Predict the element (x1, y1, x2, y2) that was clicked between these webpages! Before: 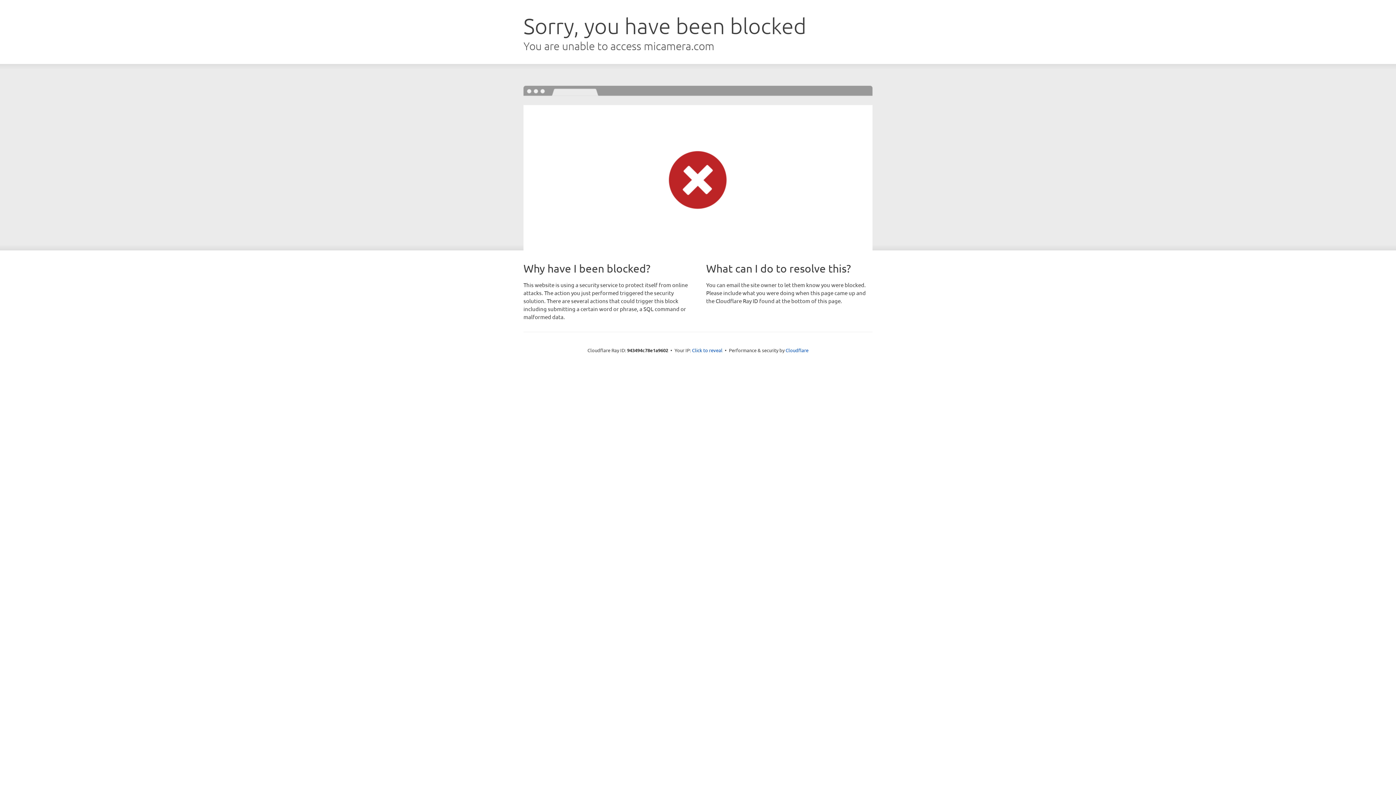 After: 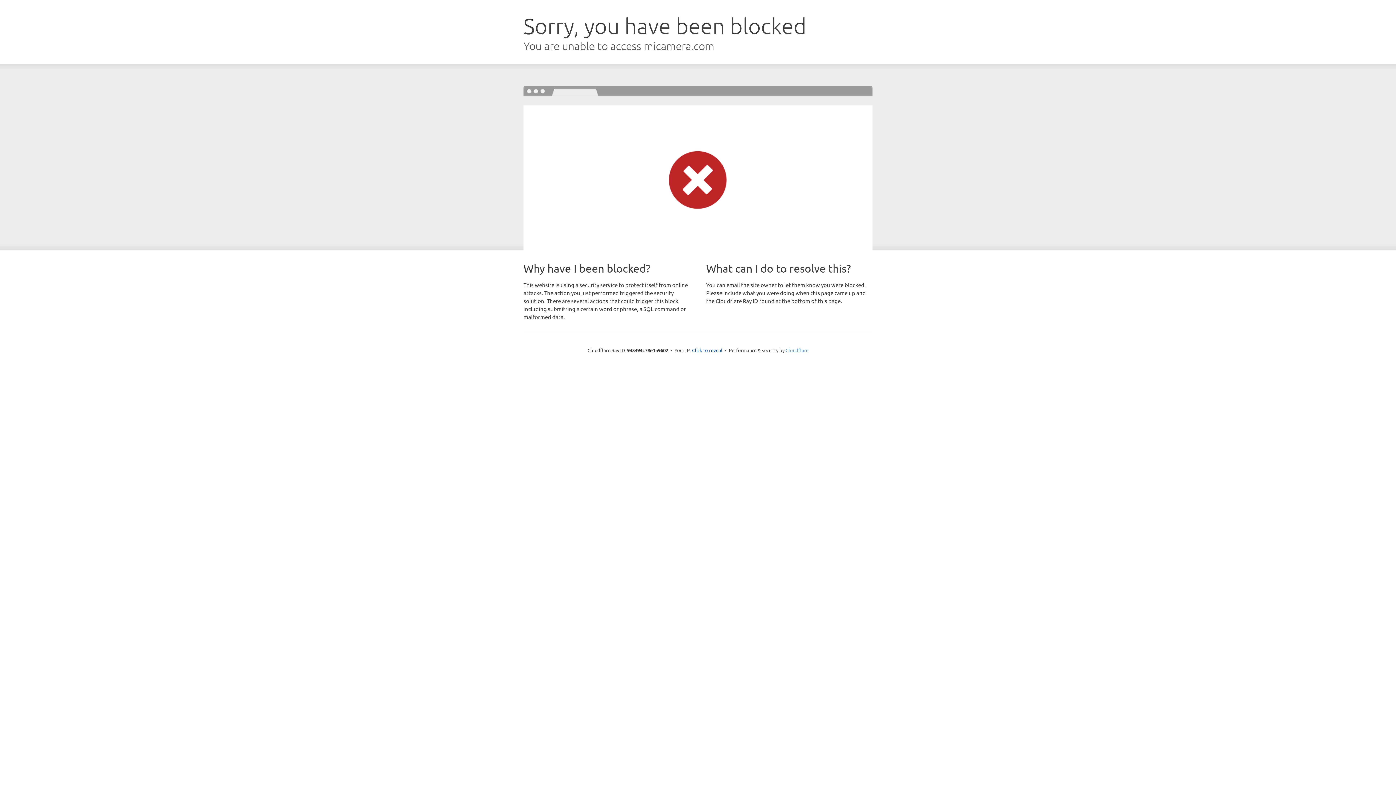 Action: bbox: (785, 347, 808, 353) label: Cloudflare